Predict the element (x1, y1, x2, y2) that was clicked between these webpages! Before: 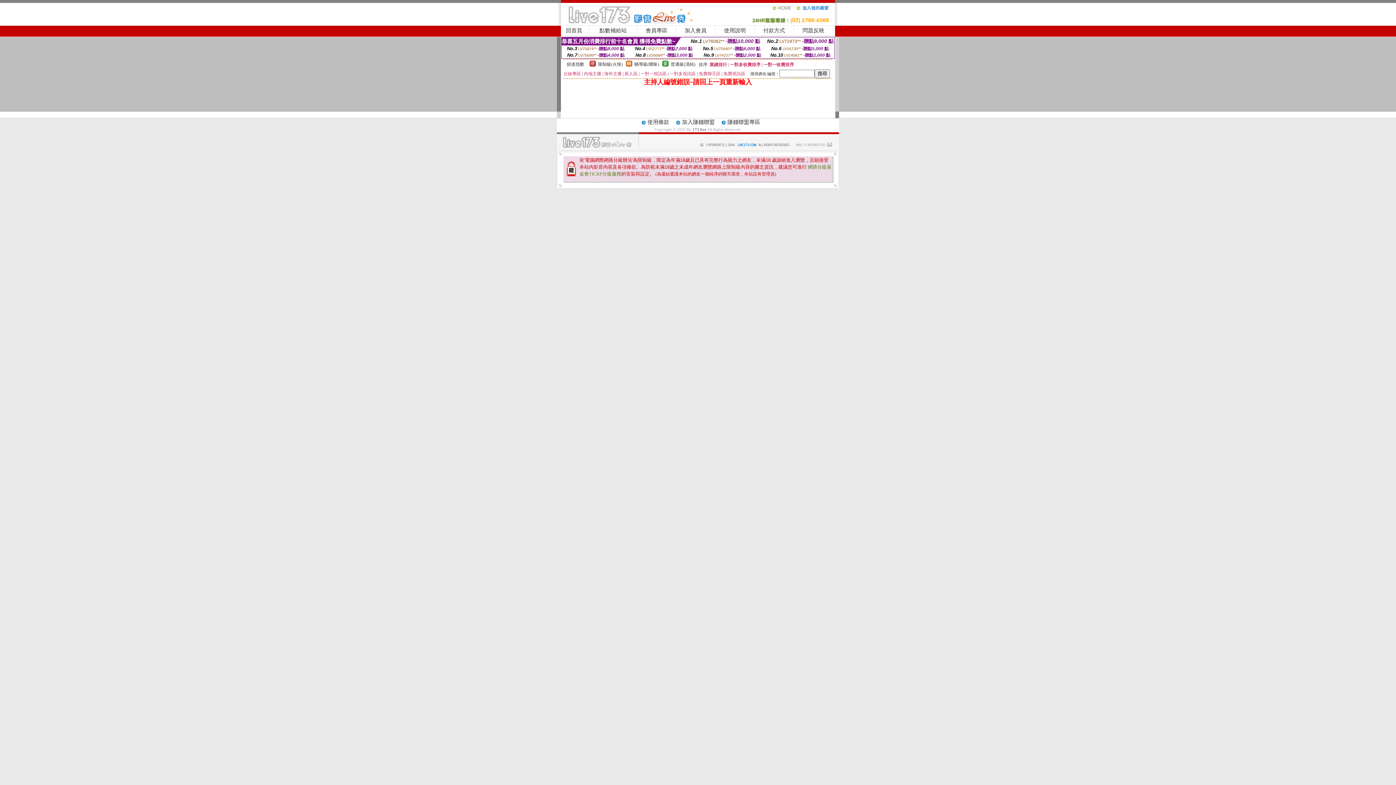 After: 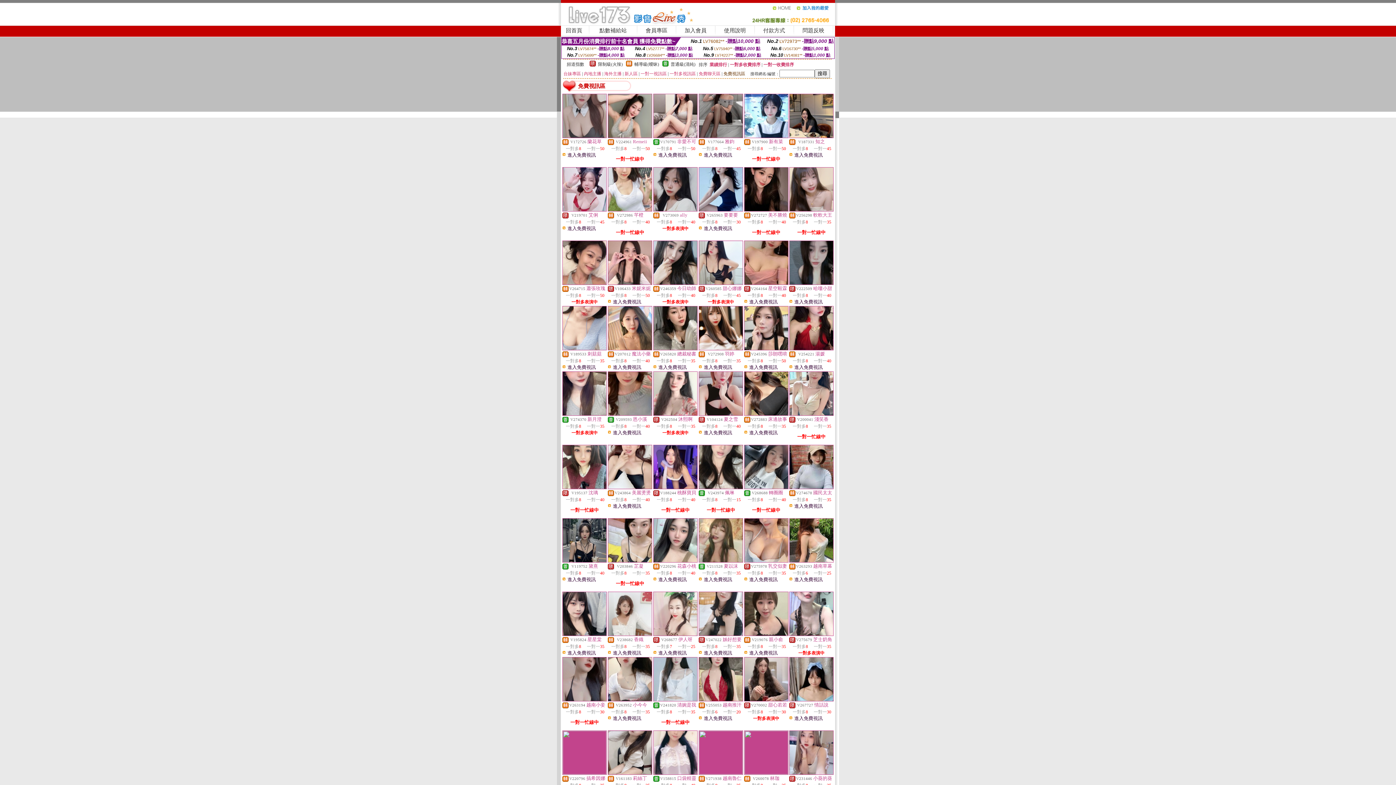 Action: bbox: (723, 71, 745, 76) label: 免費視訊區